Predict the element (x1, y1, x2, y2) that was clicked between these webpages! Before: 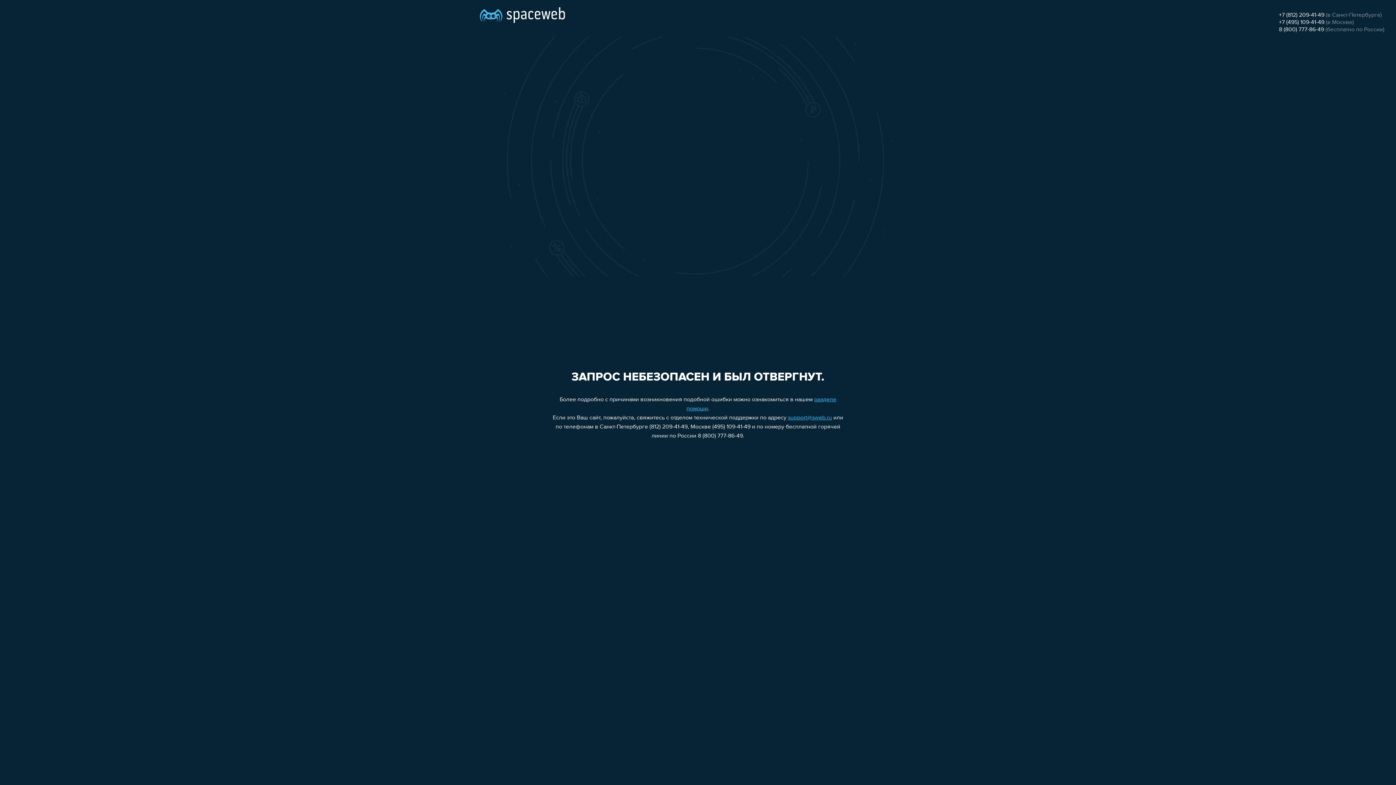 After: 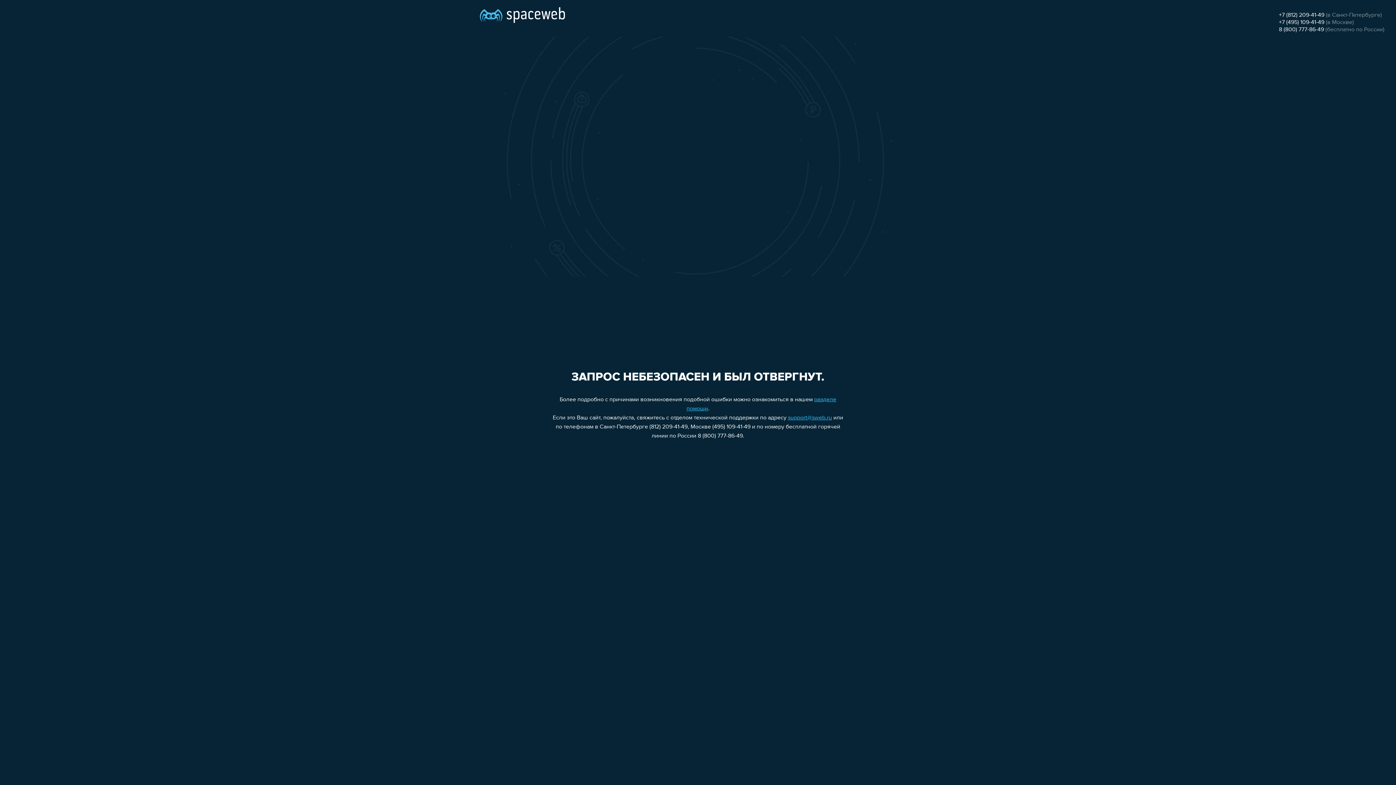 Action: label: support@sweb.ru bbox: (788, 415, 832, 421)